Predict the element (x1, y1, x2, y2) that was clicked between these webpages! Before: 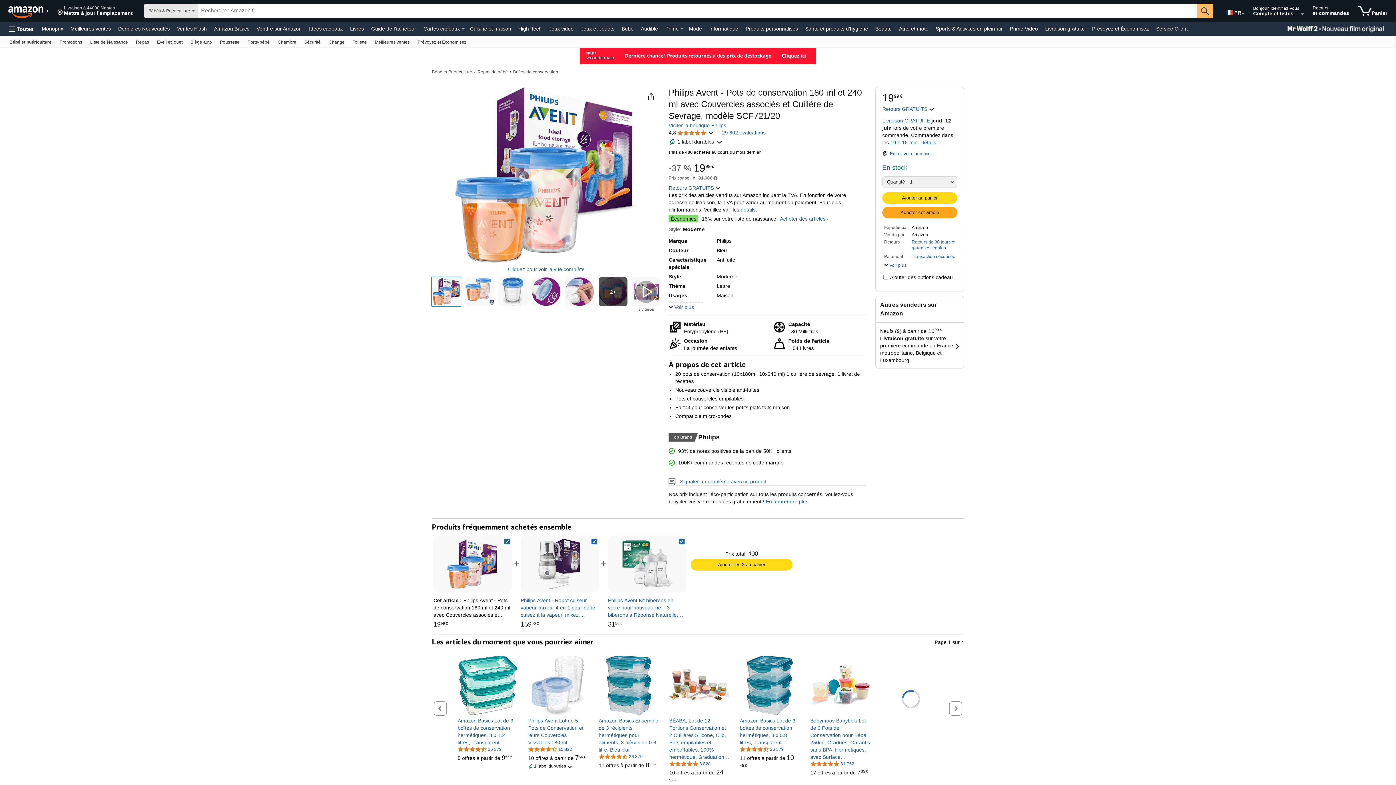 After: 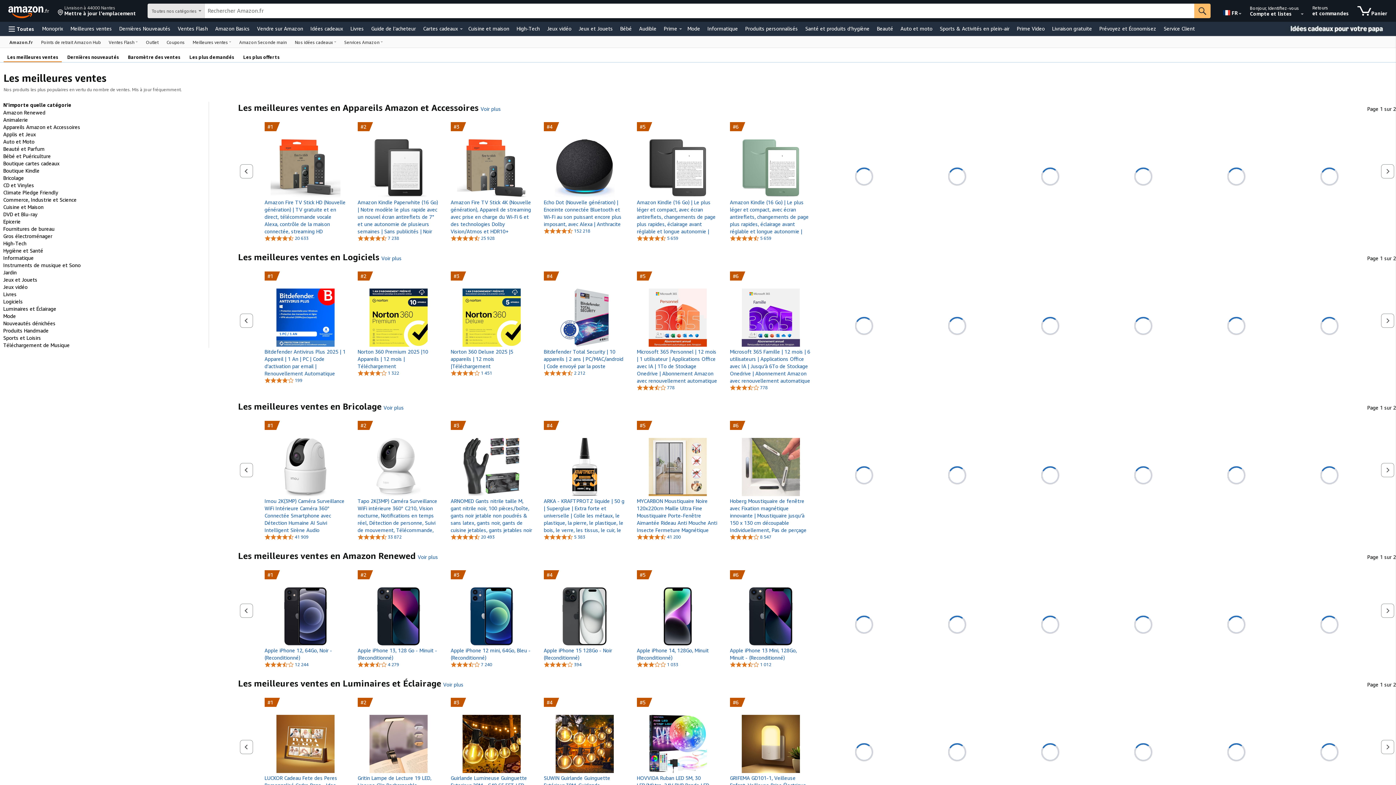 Action: label: Meilleures ventes bbox: (68, 23, 112, 33)